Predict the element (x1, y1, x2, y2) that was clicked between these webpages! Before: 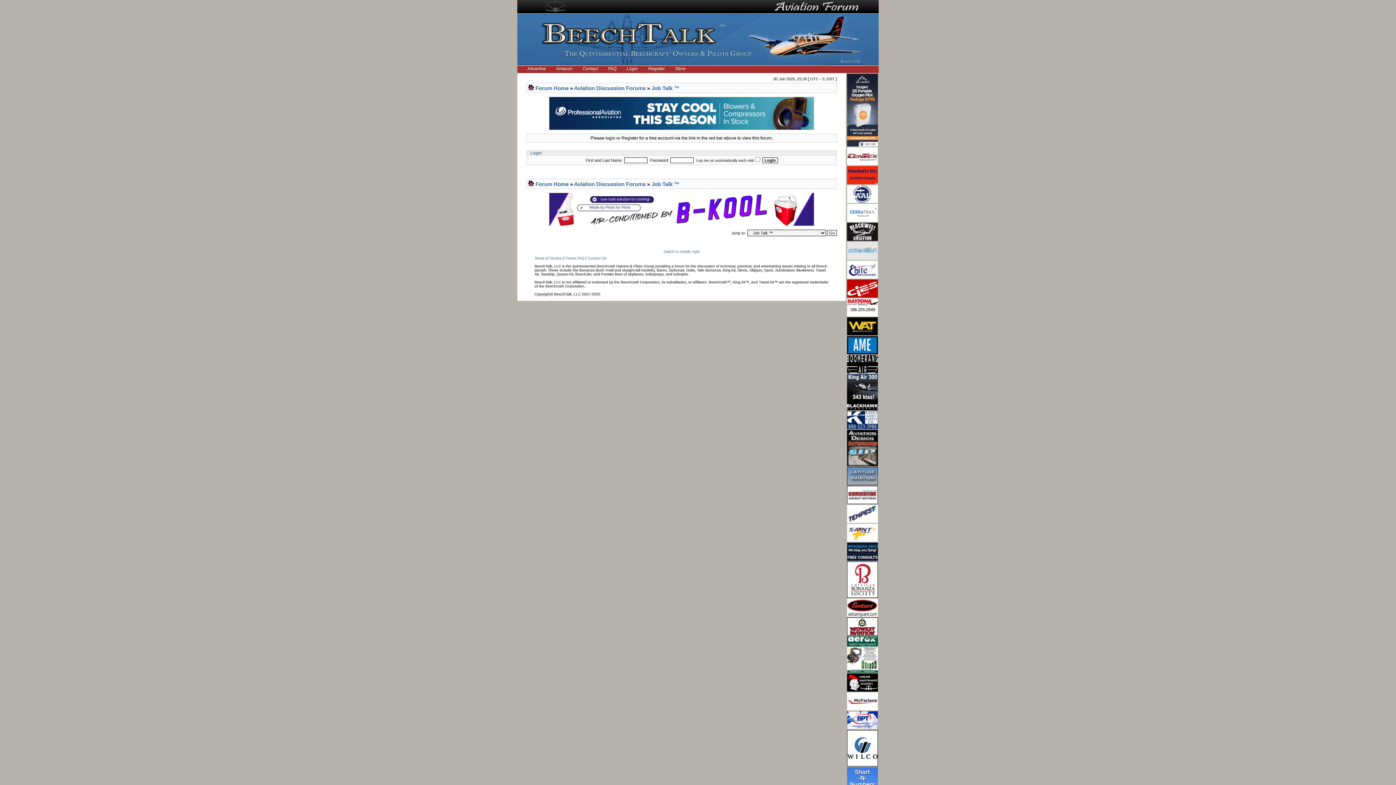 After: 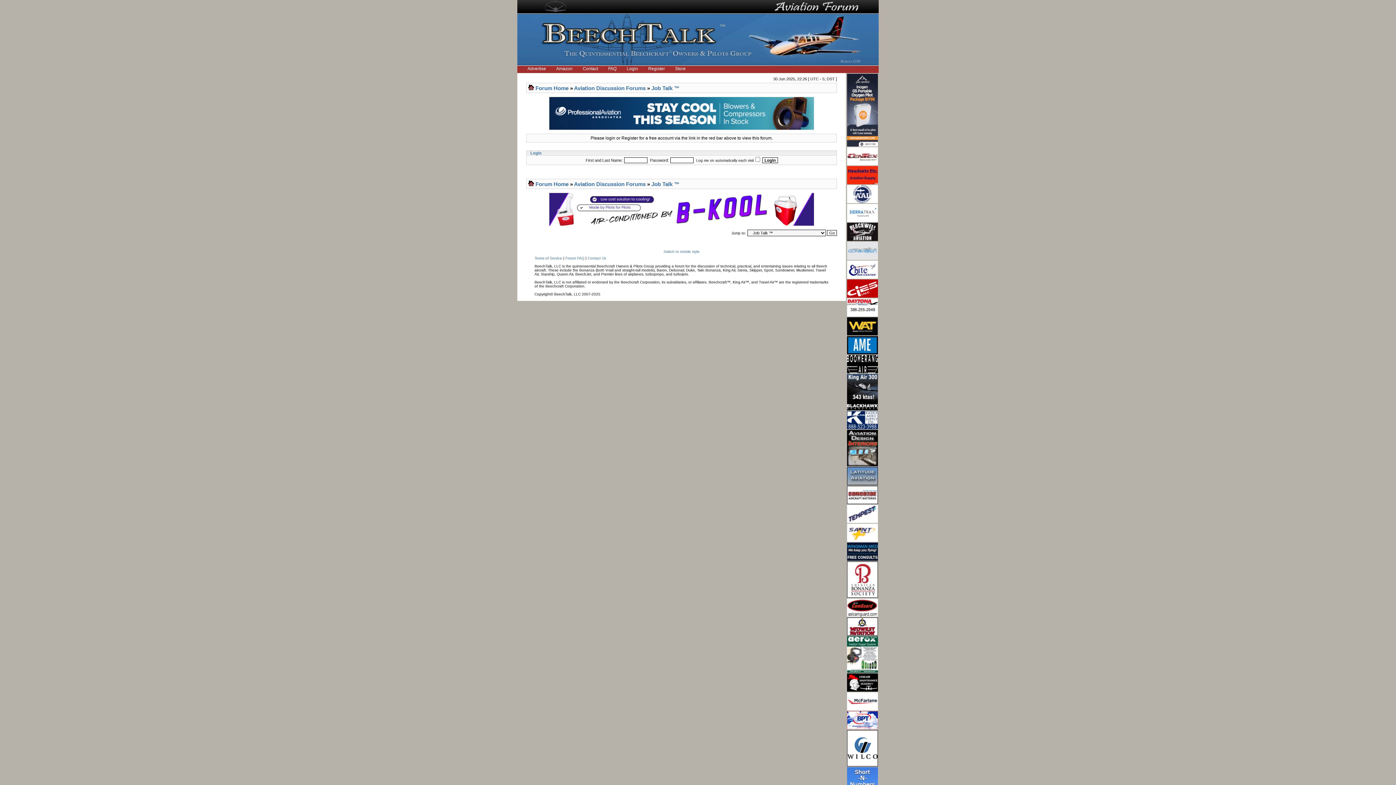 Action: bbox: (847, 237, 878, 241)